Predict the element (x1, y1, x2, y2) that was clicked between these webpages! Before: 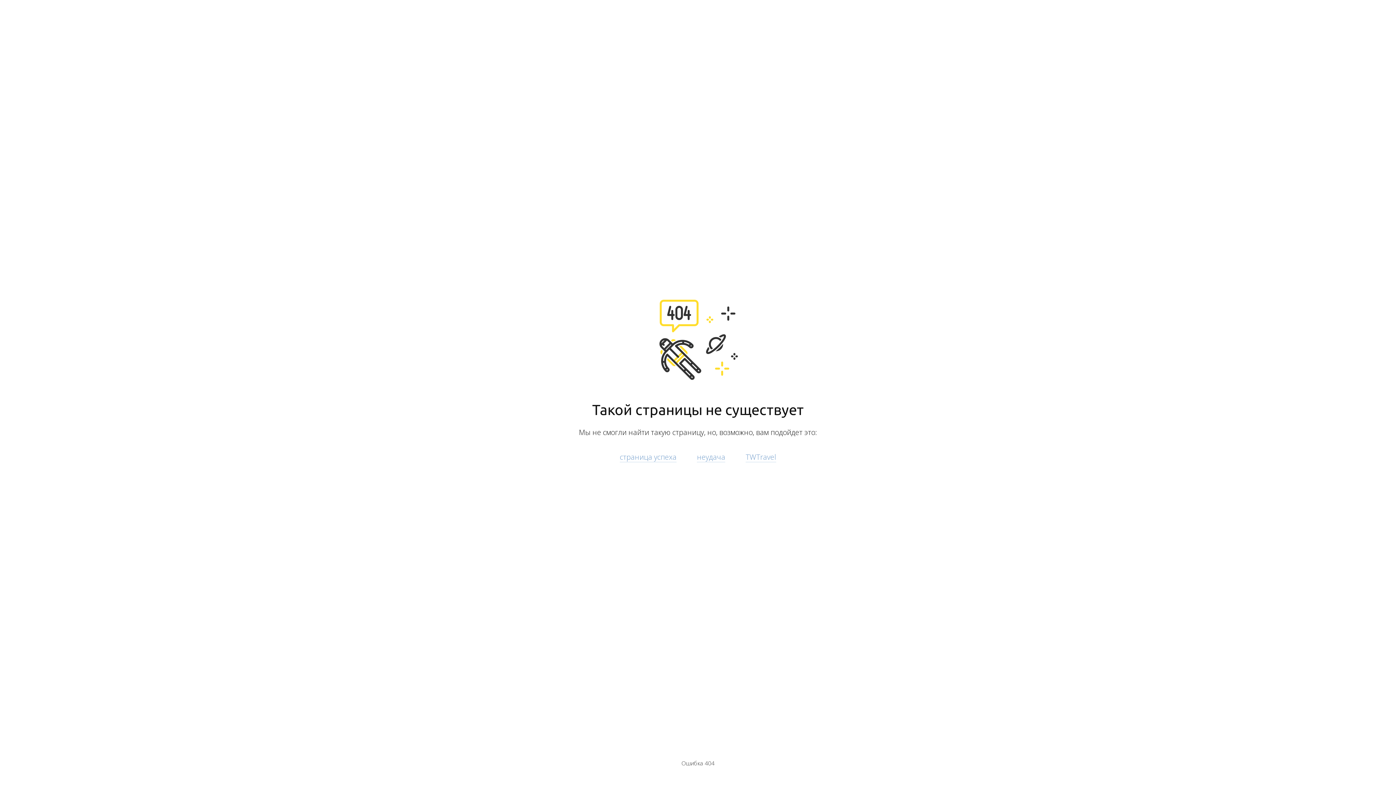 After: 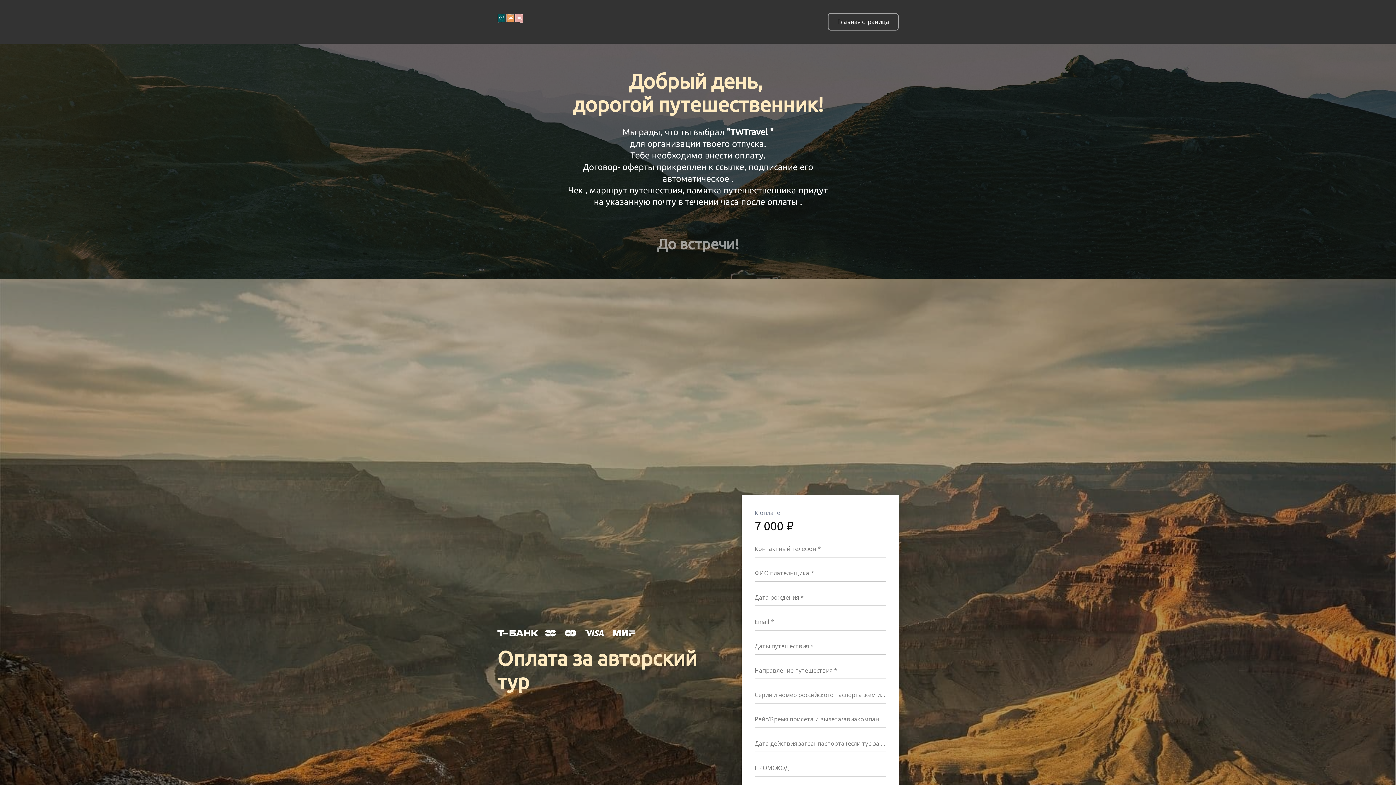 Action: bbox: (745, 452, 776, 462) label: TWTravel